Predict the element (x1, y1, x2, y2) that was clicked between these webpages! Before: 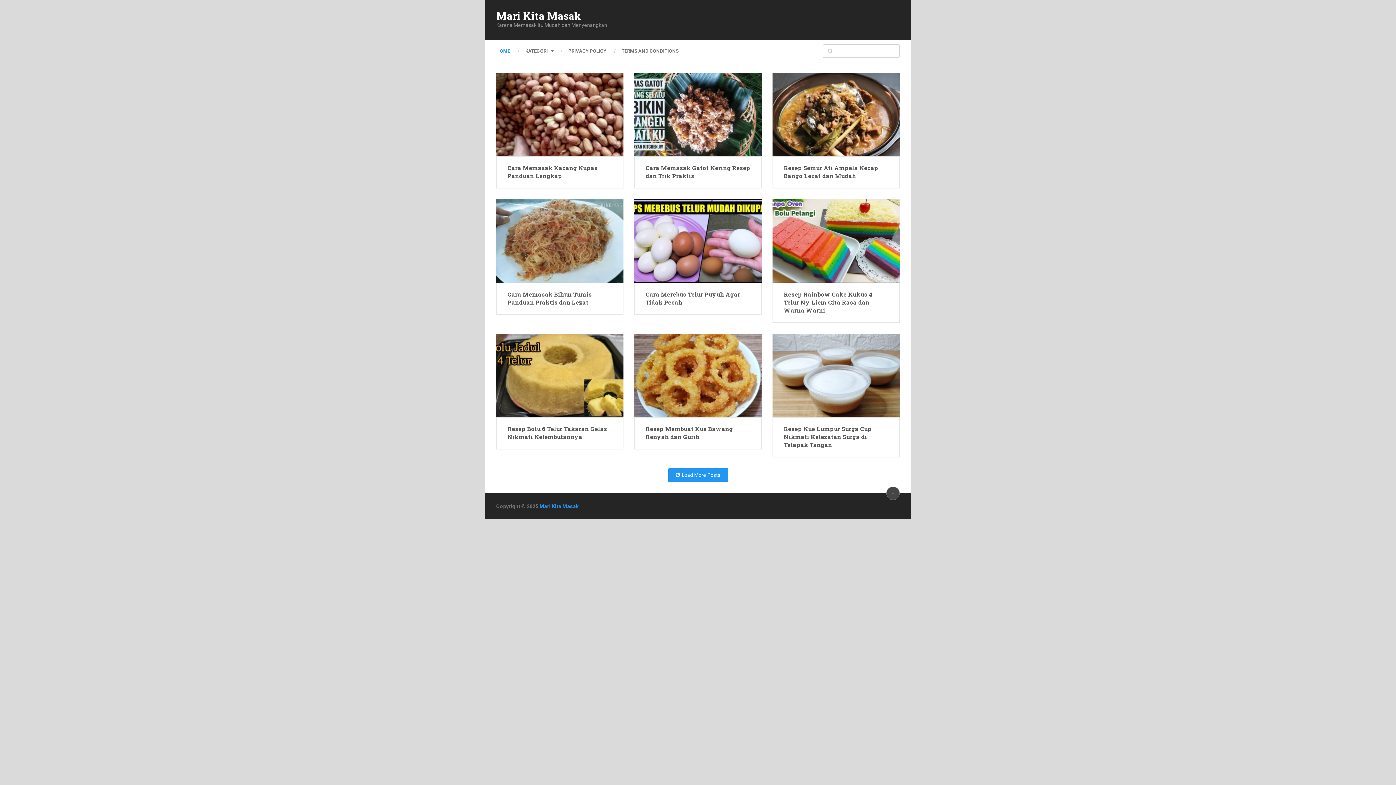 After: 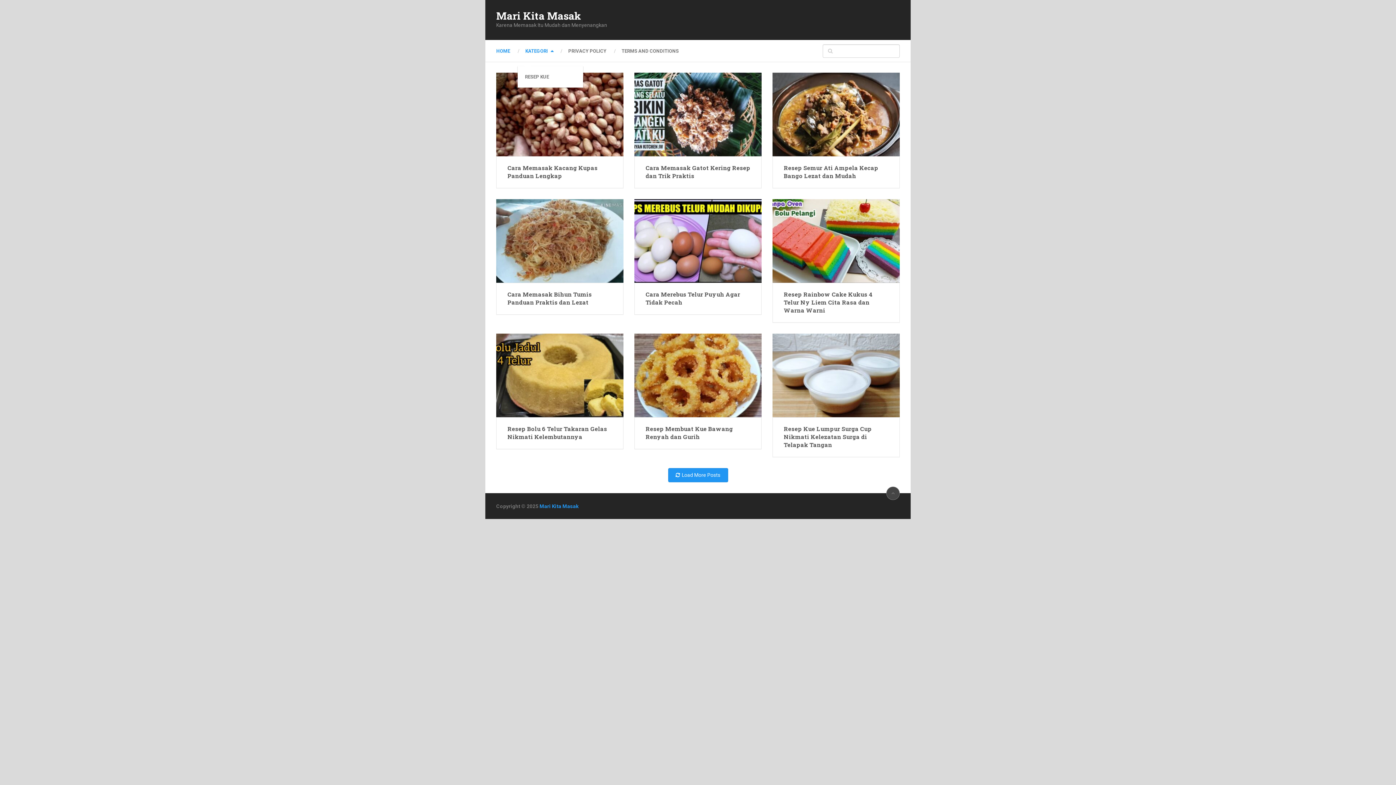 Action: bbox: (517, 46, 560, 55) label: KATEGORI